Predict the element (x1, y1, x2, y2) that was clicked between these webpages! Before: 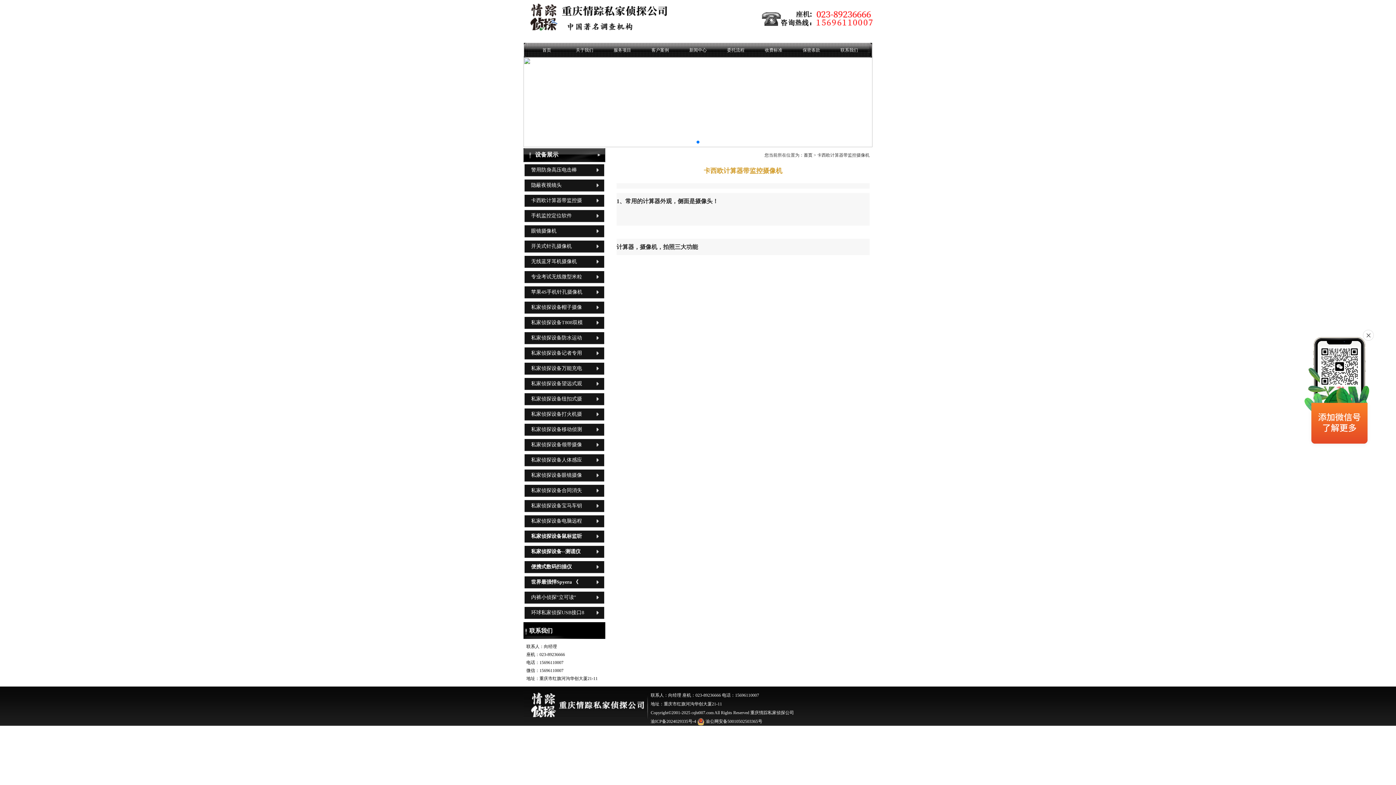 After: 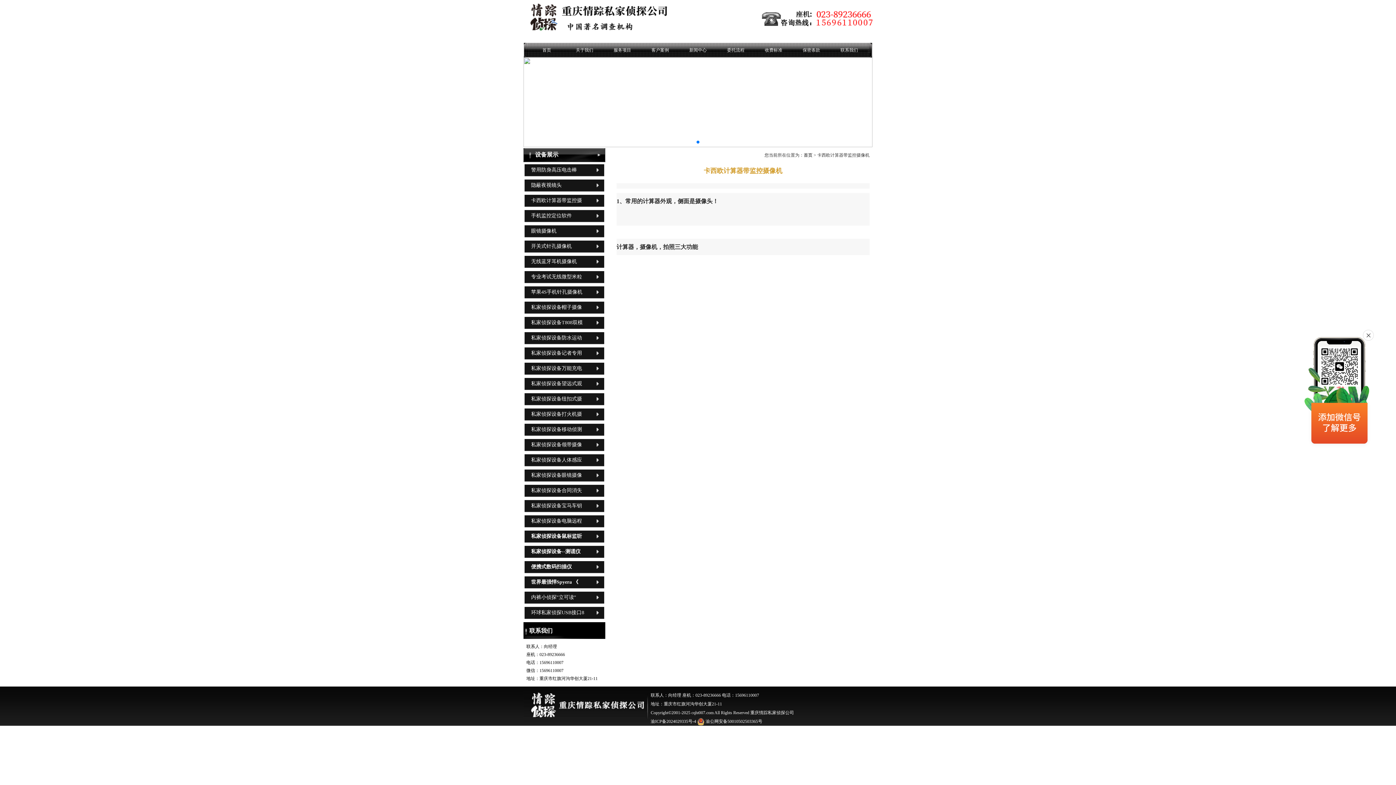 Action: bbox: (831, 2, 849, 8) label: 加入收藏